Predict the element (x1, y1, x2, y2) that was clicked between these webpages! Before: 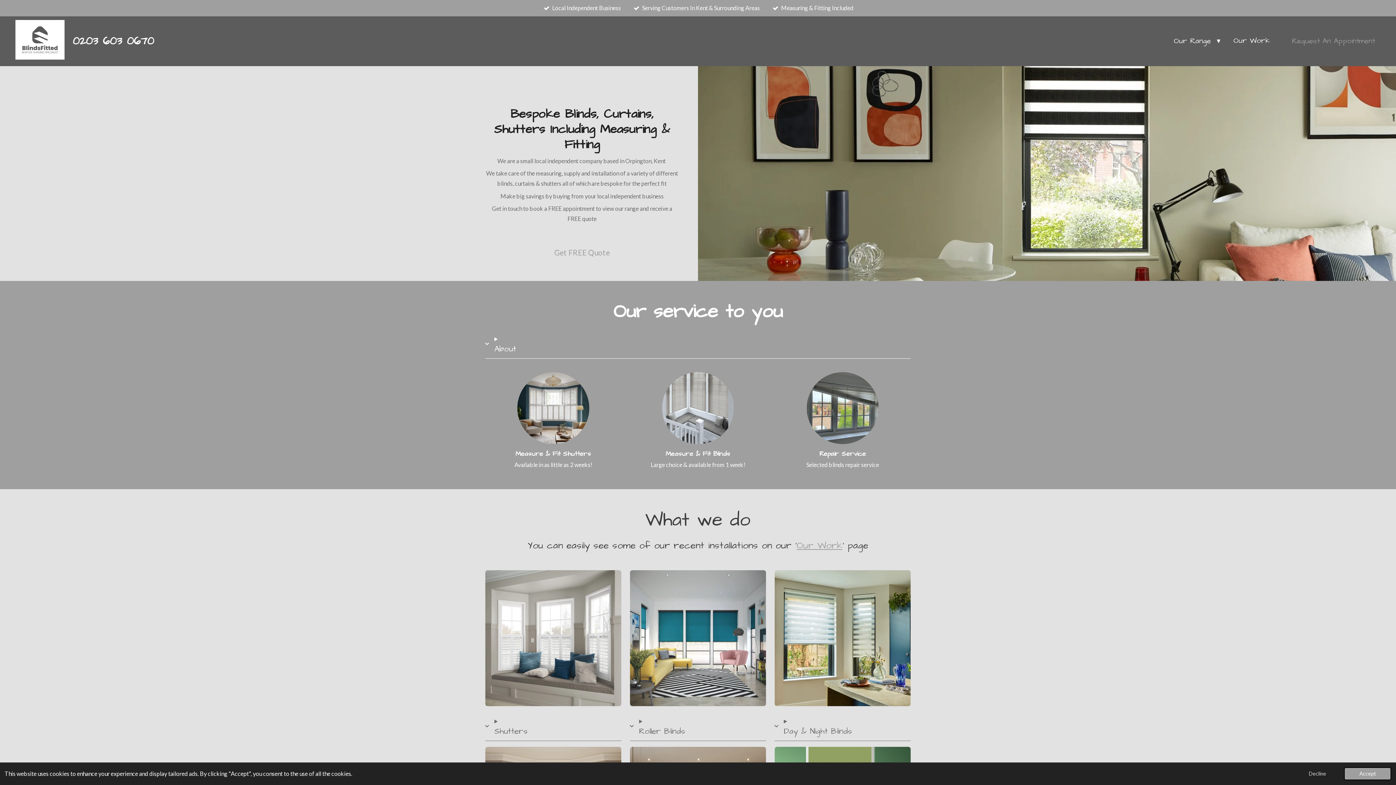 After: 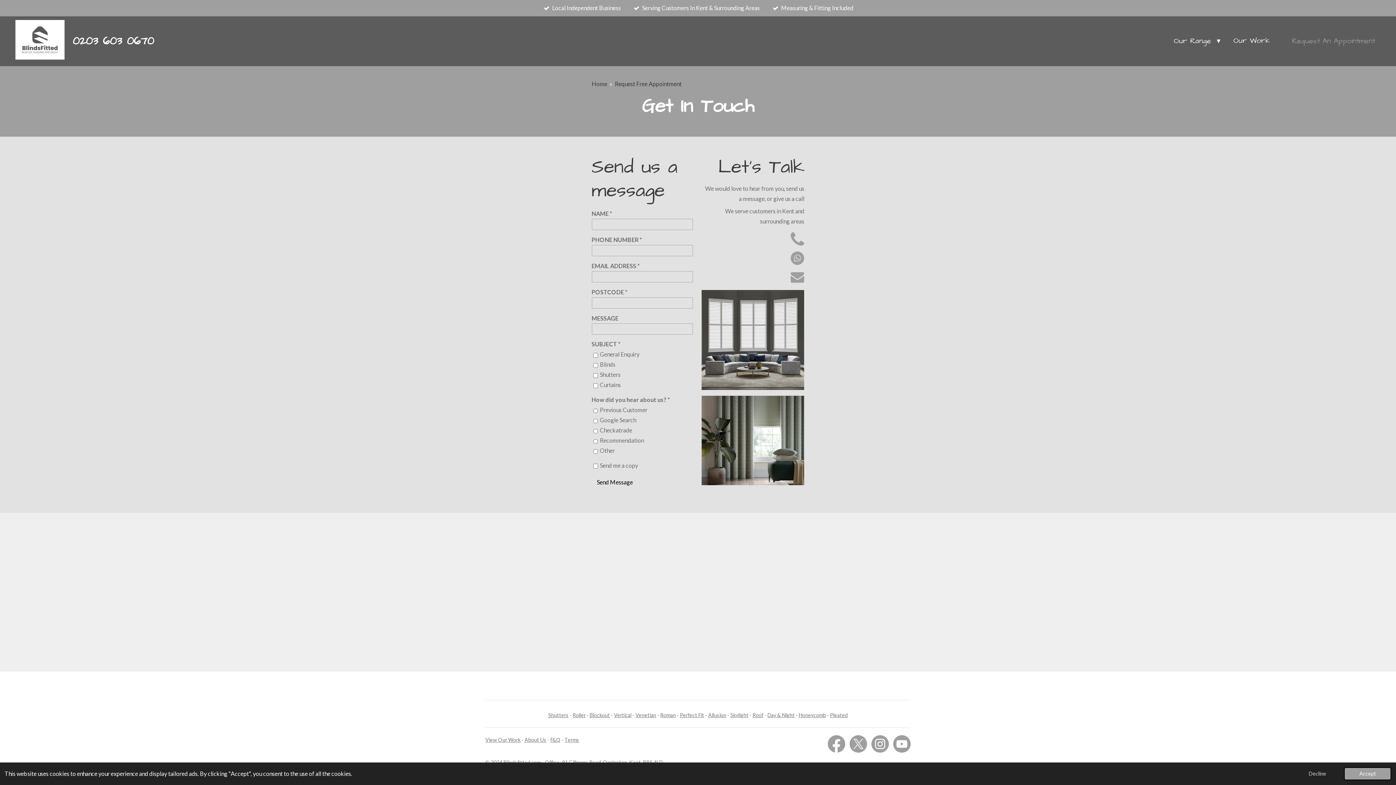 Action: bbox: (547, 241, 616, 262) label: Get FREE Quote